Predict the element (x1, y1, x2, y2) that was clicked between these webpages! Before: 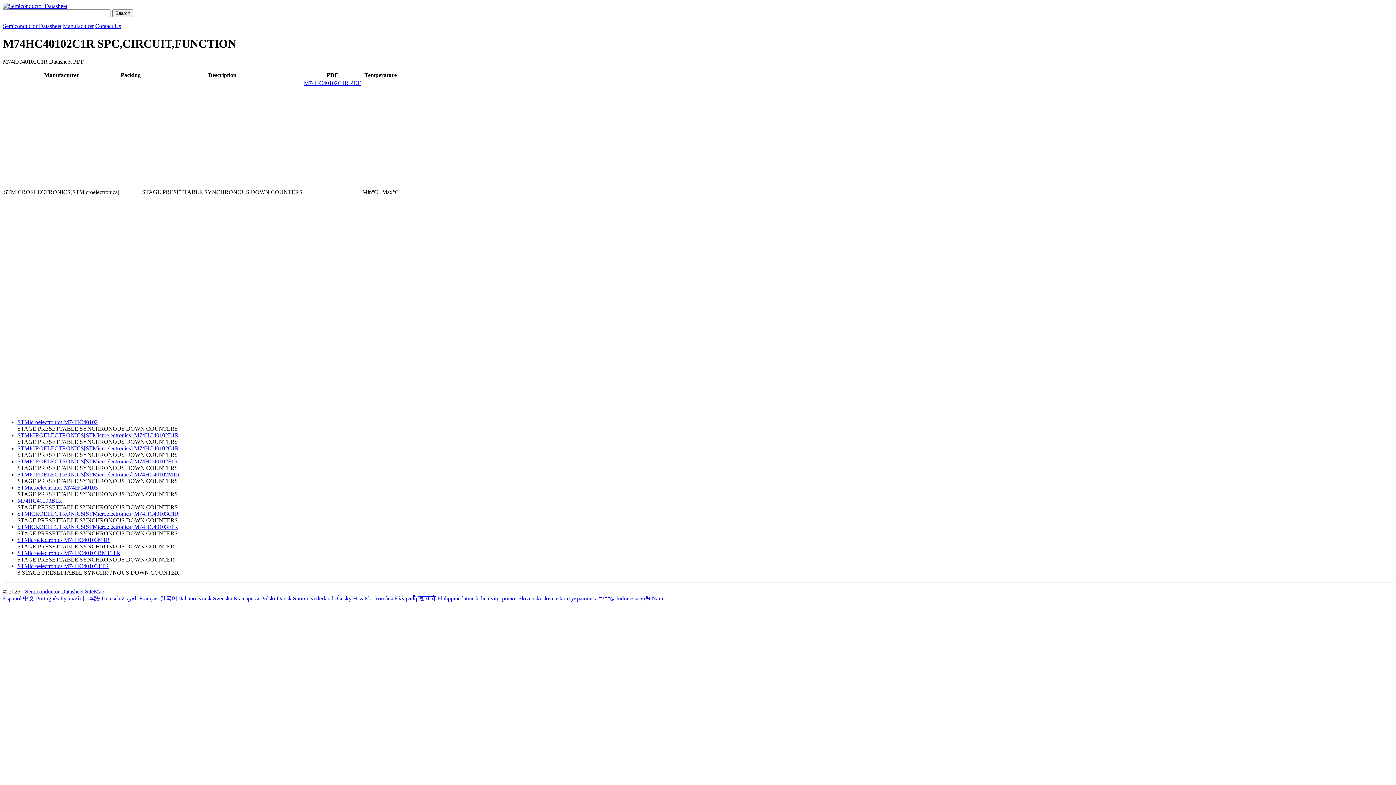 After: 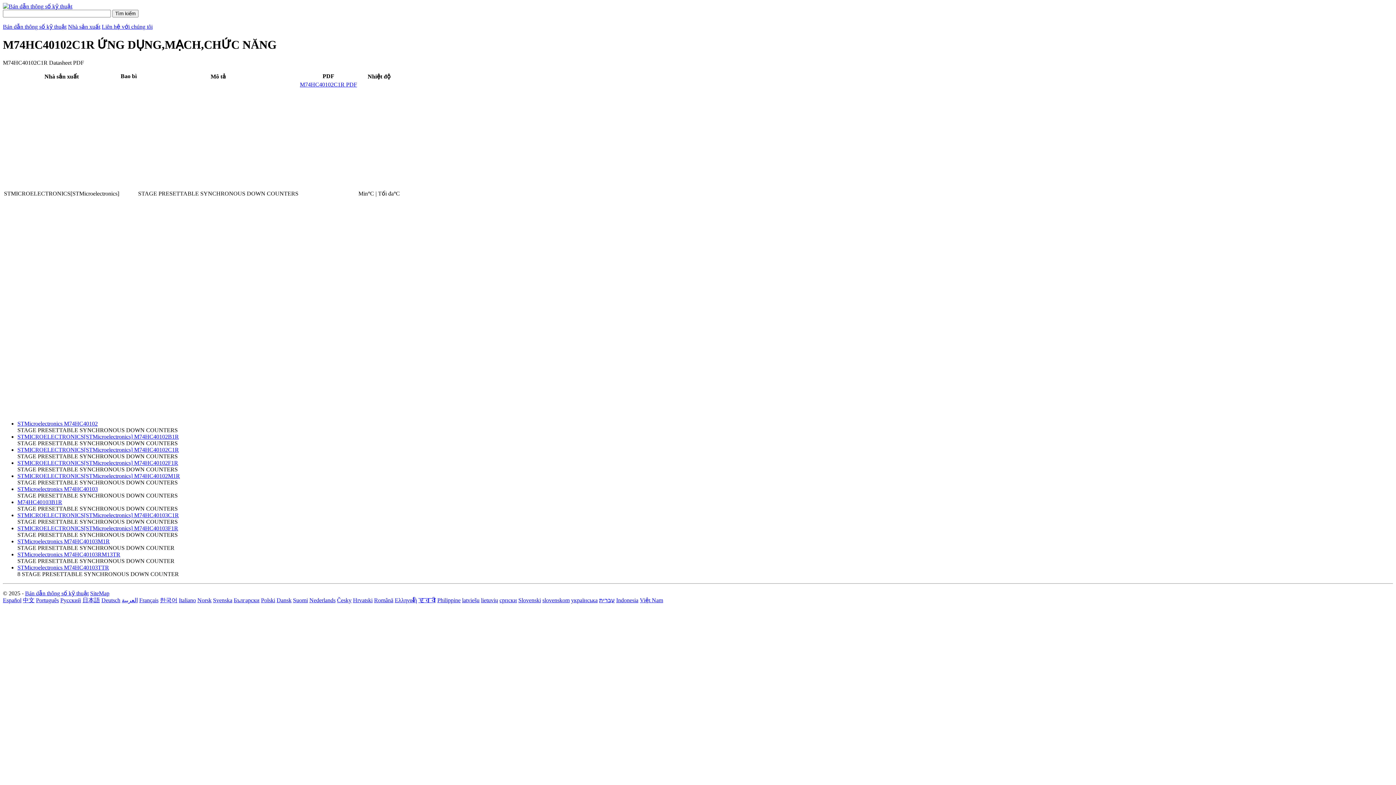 Action: label: Việt Nam bbox: (640, 595, 663, 601)